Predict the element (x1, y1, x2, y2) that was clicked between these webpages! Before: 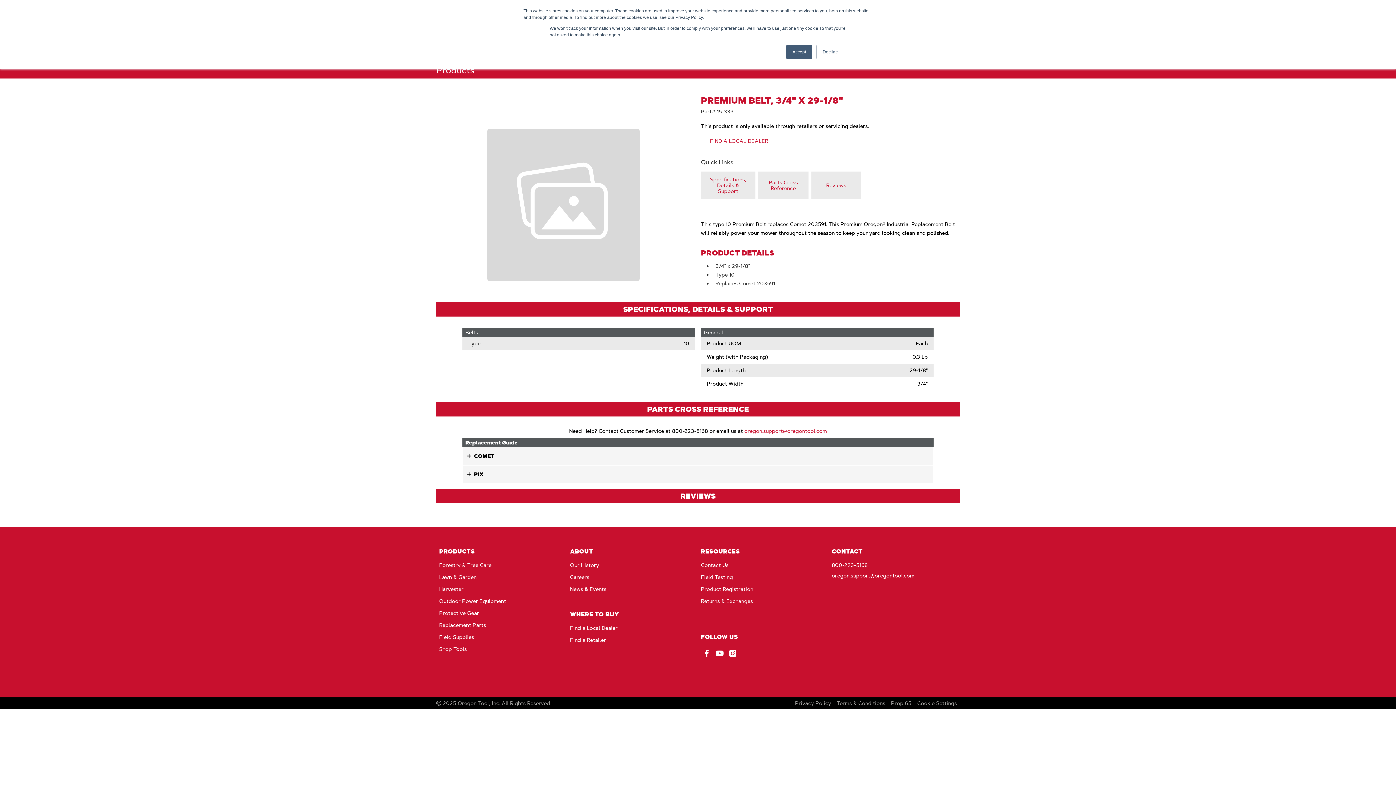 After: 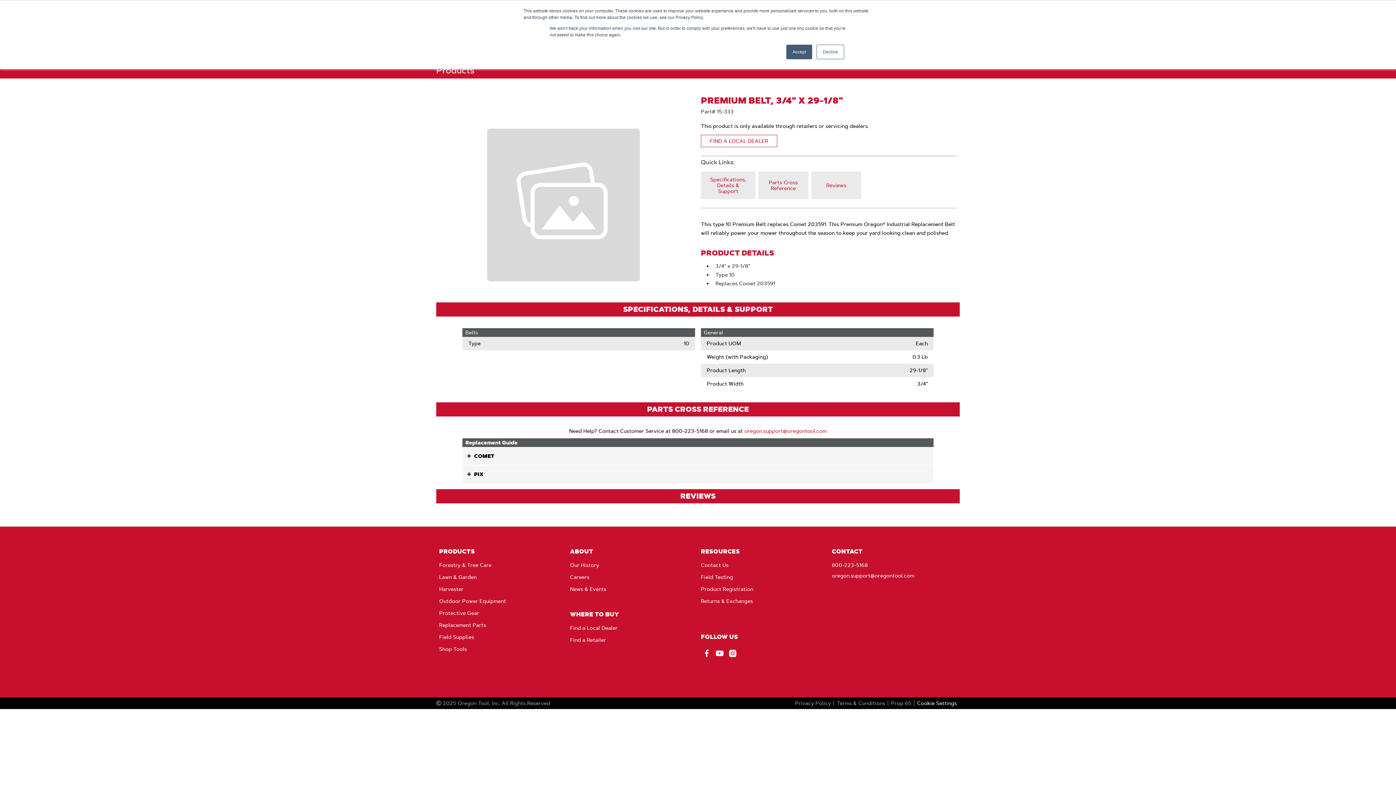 Action: label: Cookie Settings bbox: (917, 700, 957, 706)